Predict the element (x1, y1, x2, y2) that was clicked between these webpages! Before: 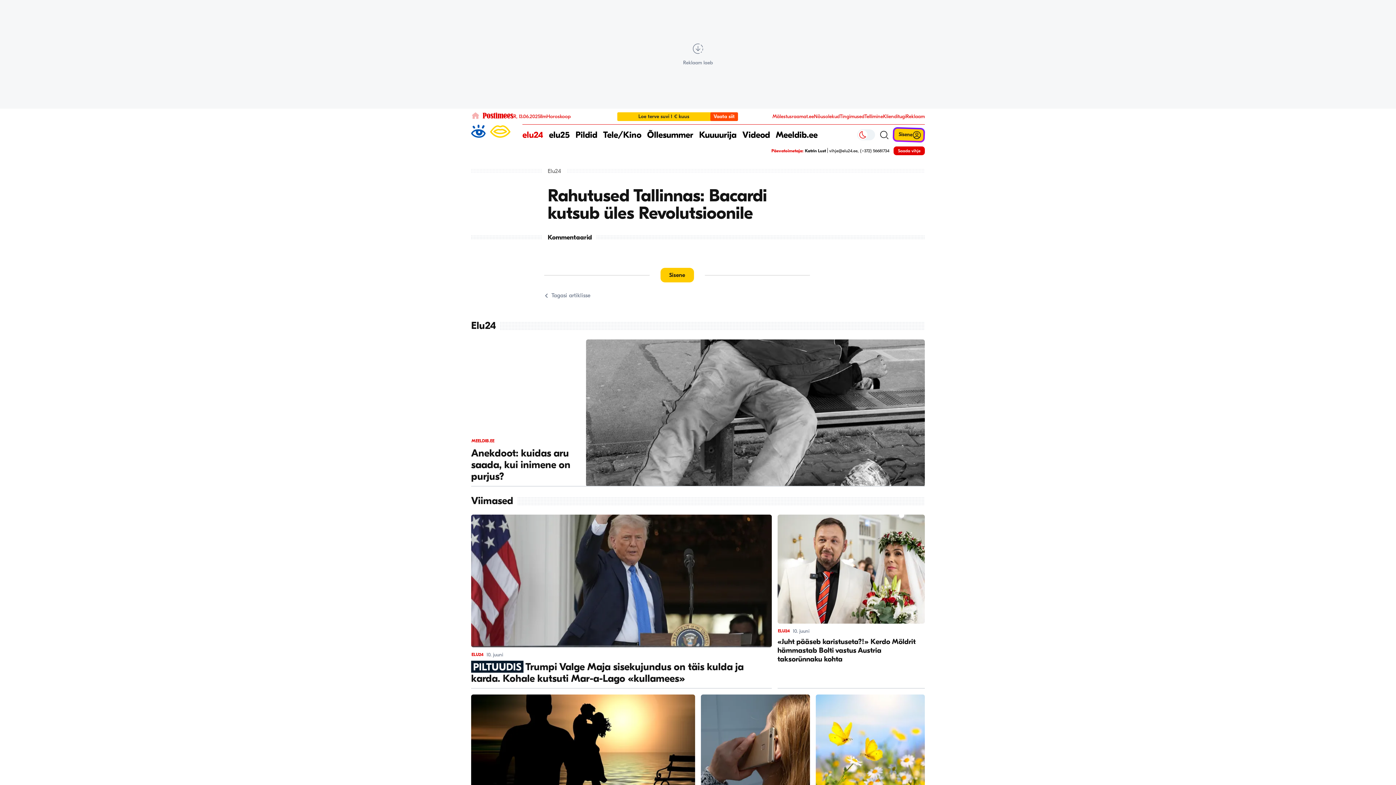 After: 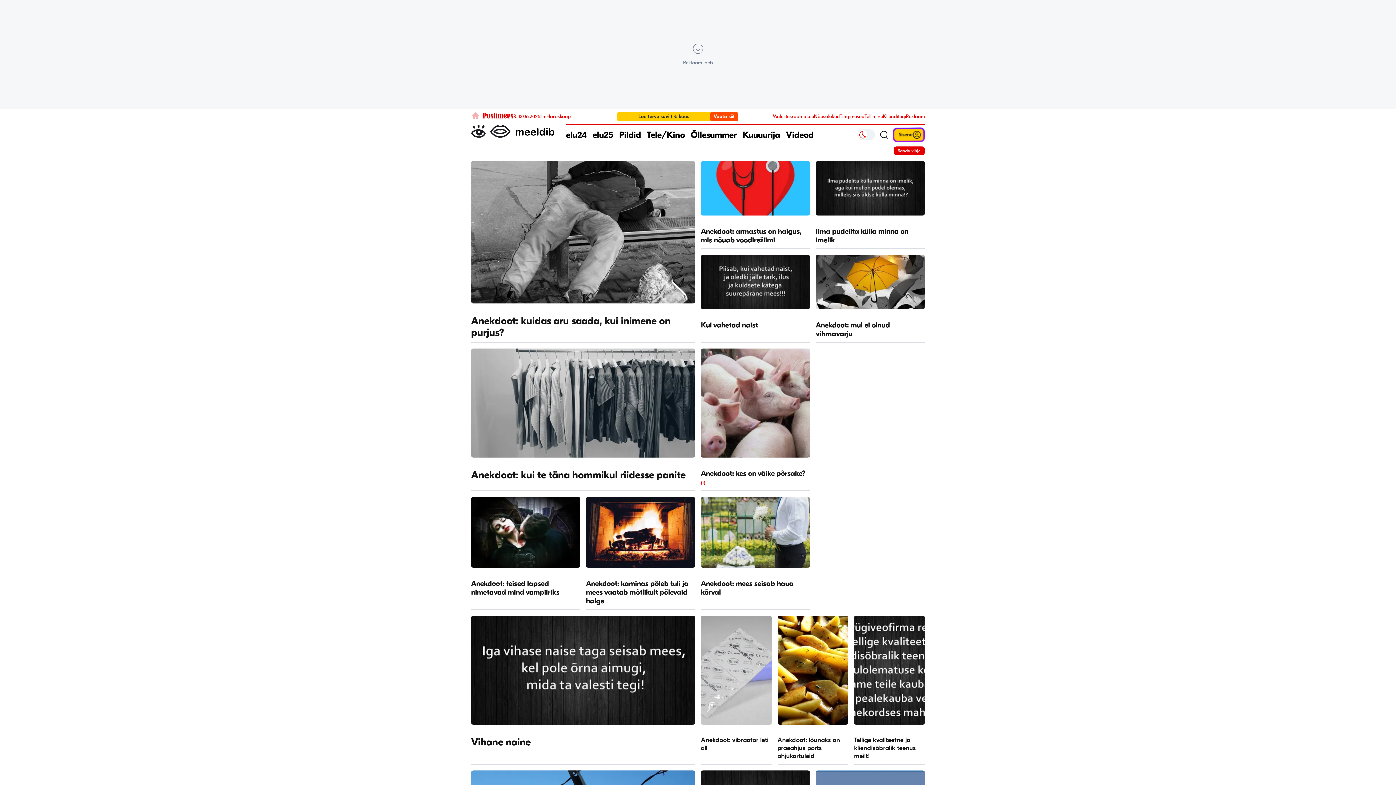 Action: label: Meeldib.ee bbox: (776, 124, 817, 145)